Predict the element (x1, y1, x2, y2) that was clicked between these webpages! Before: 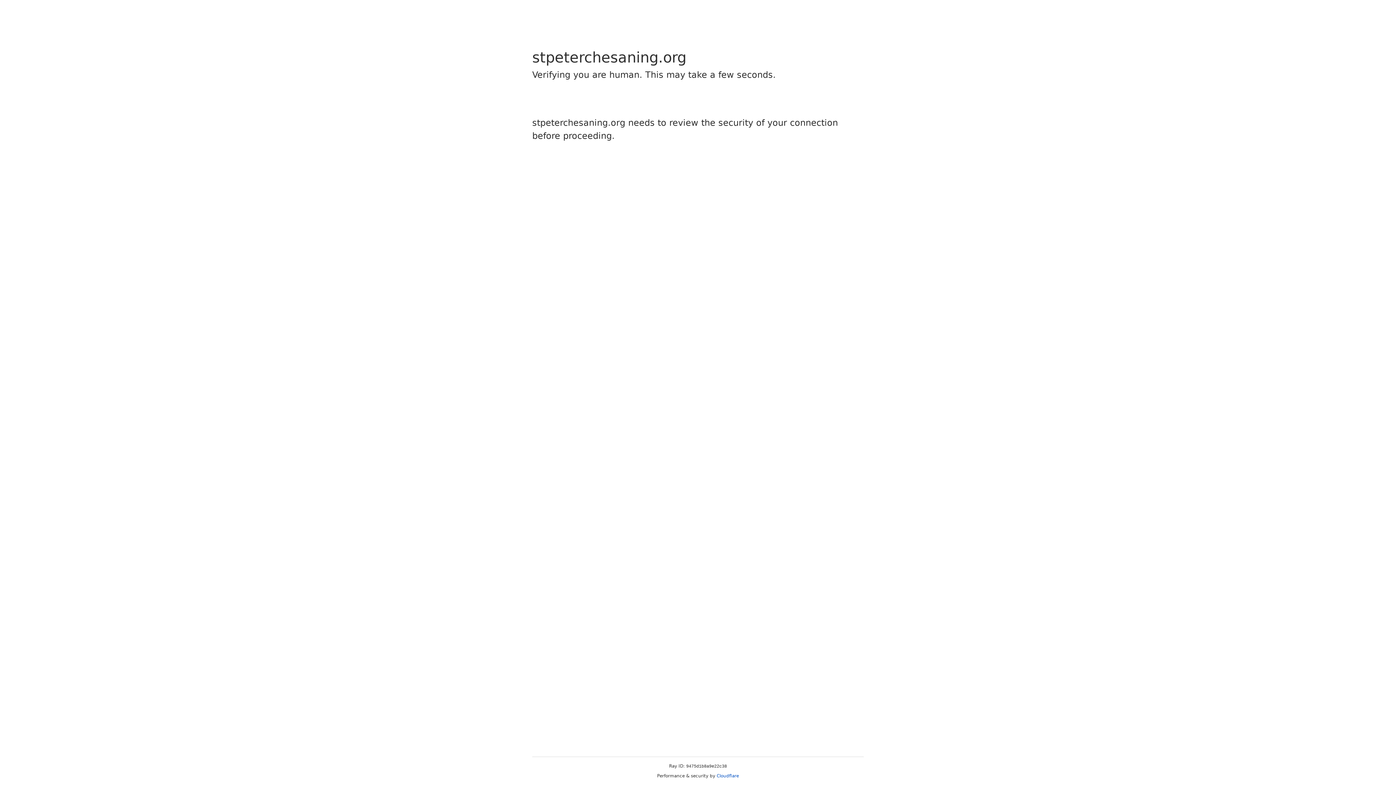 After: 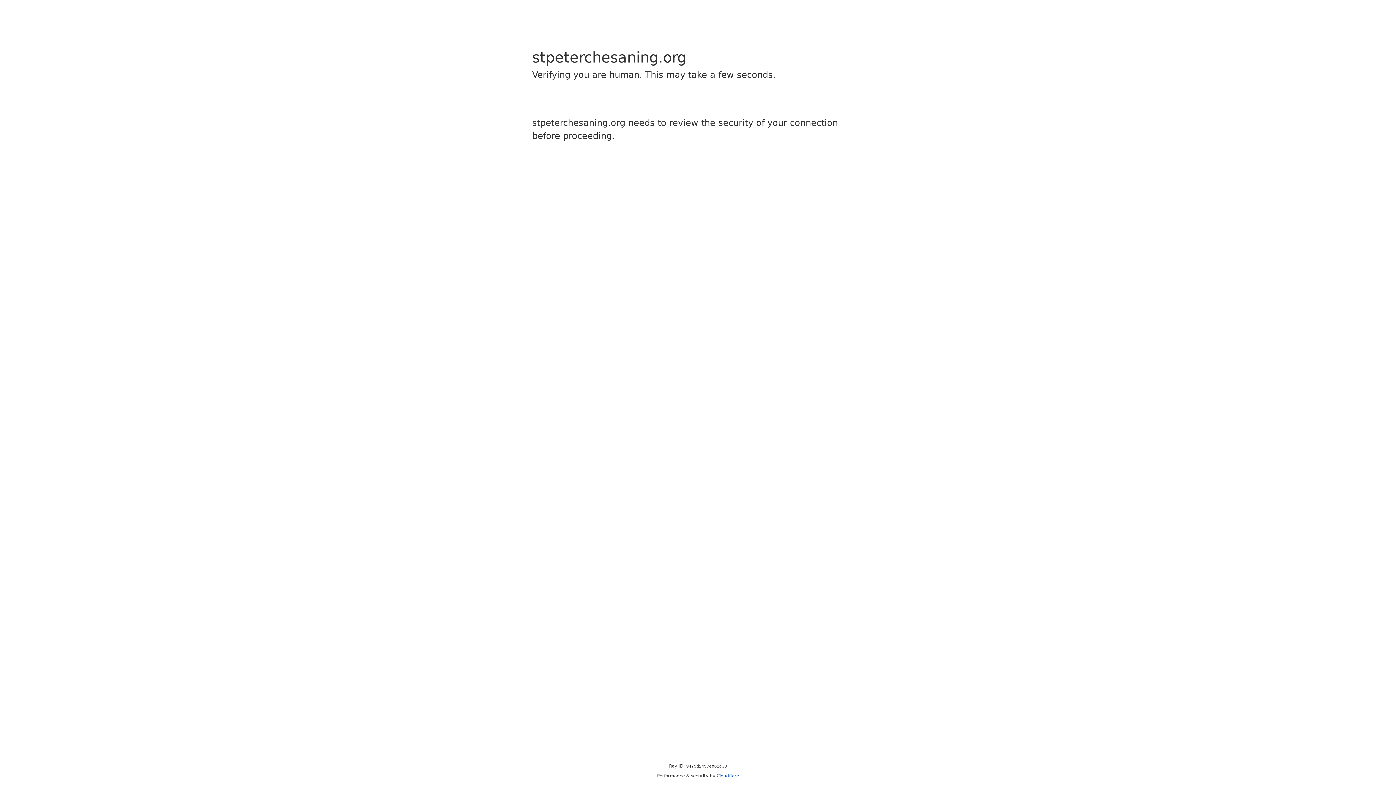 Action: label: Cloudflare bbox: (716, 773, 739, 778)